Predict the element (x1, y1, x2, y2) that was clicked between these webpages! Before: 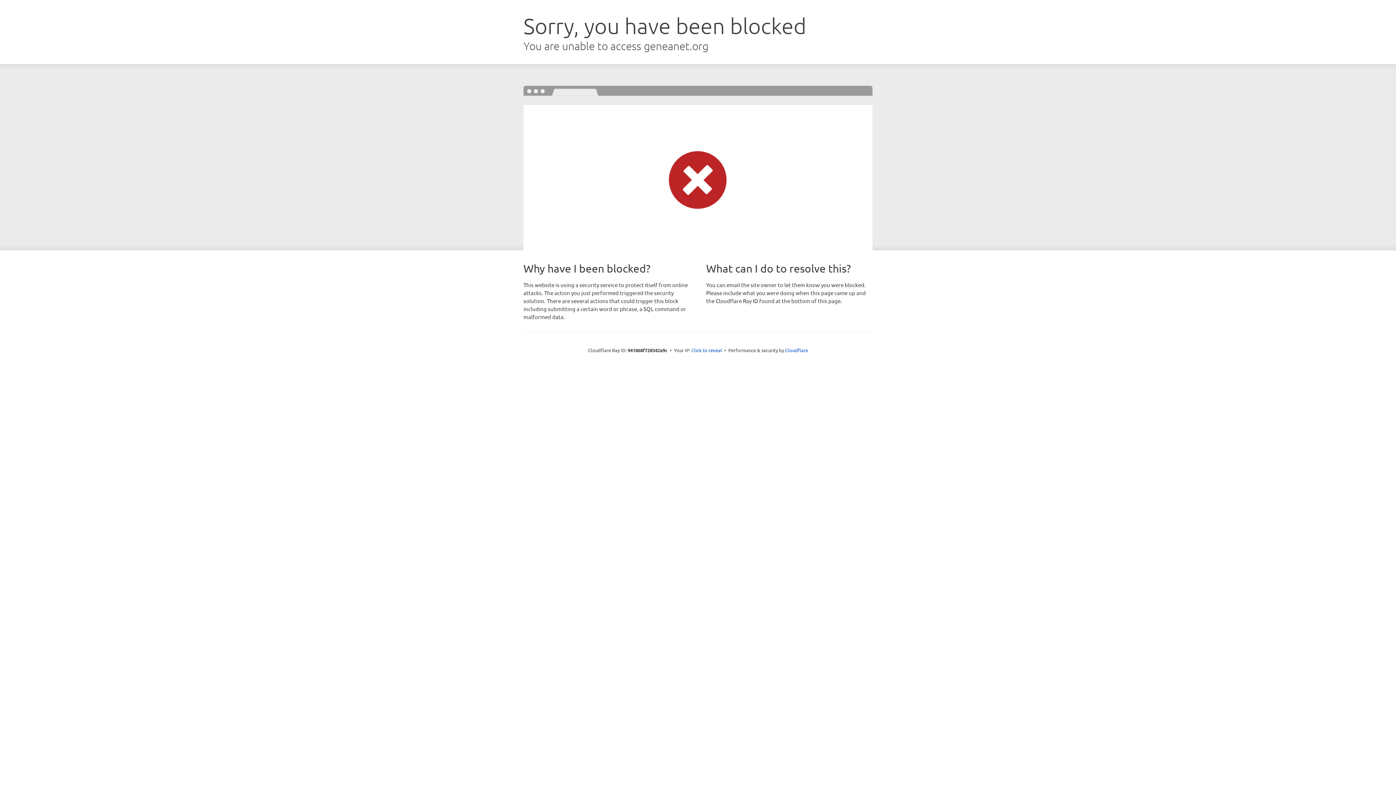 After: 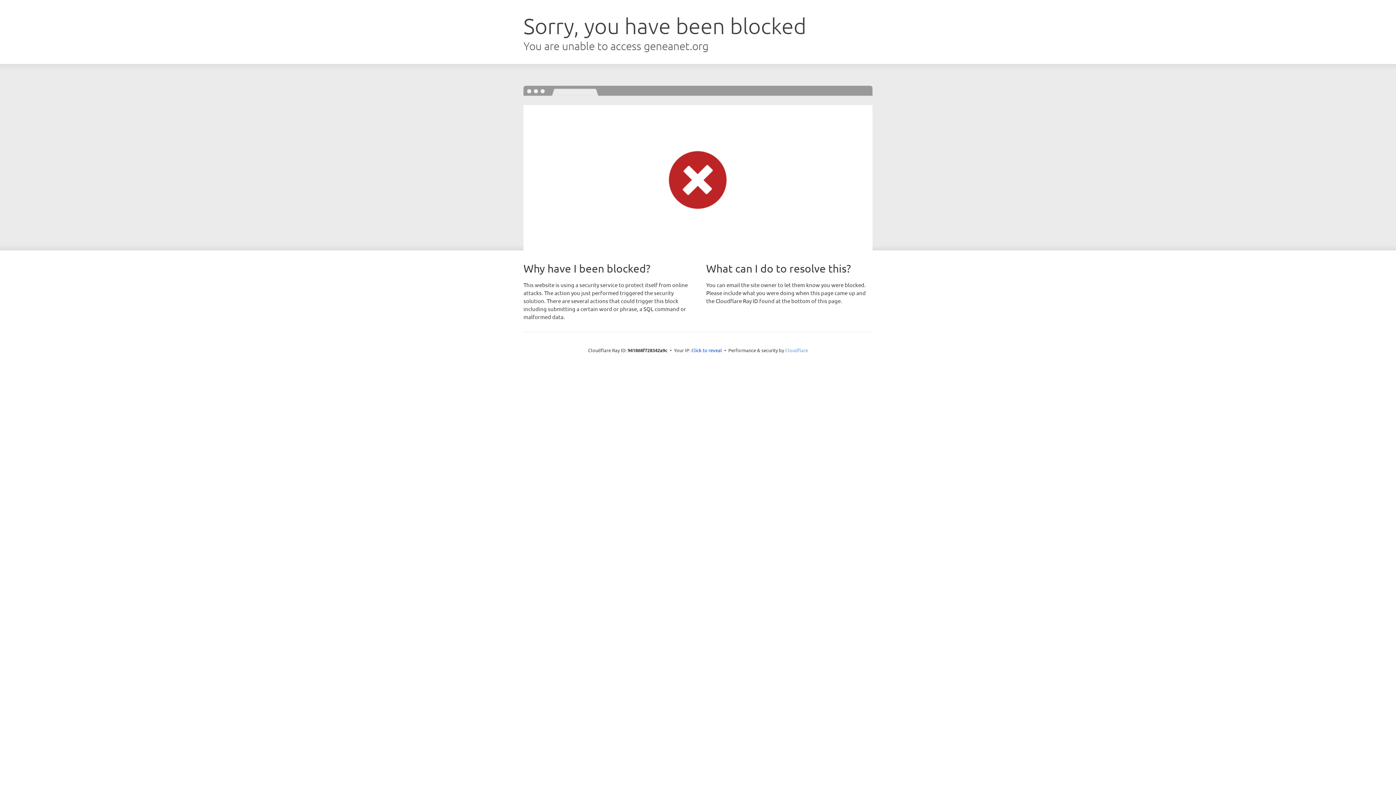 Action: label: Cloudflare bbox: (785, 347, 808, 353)